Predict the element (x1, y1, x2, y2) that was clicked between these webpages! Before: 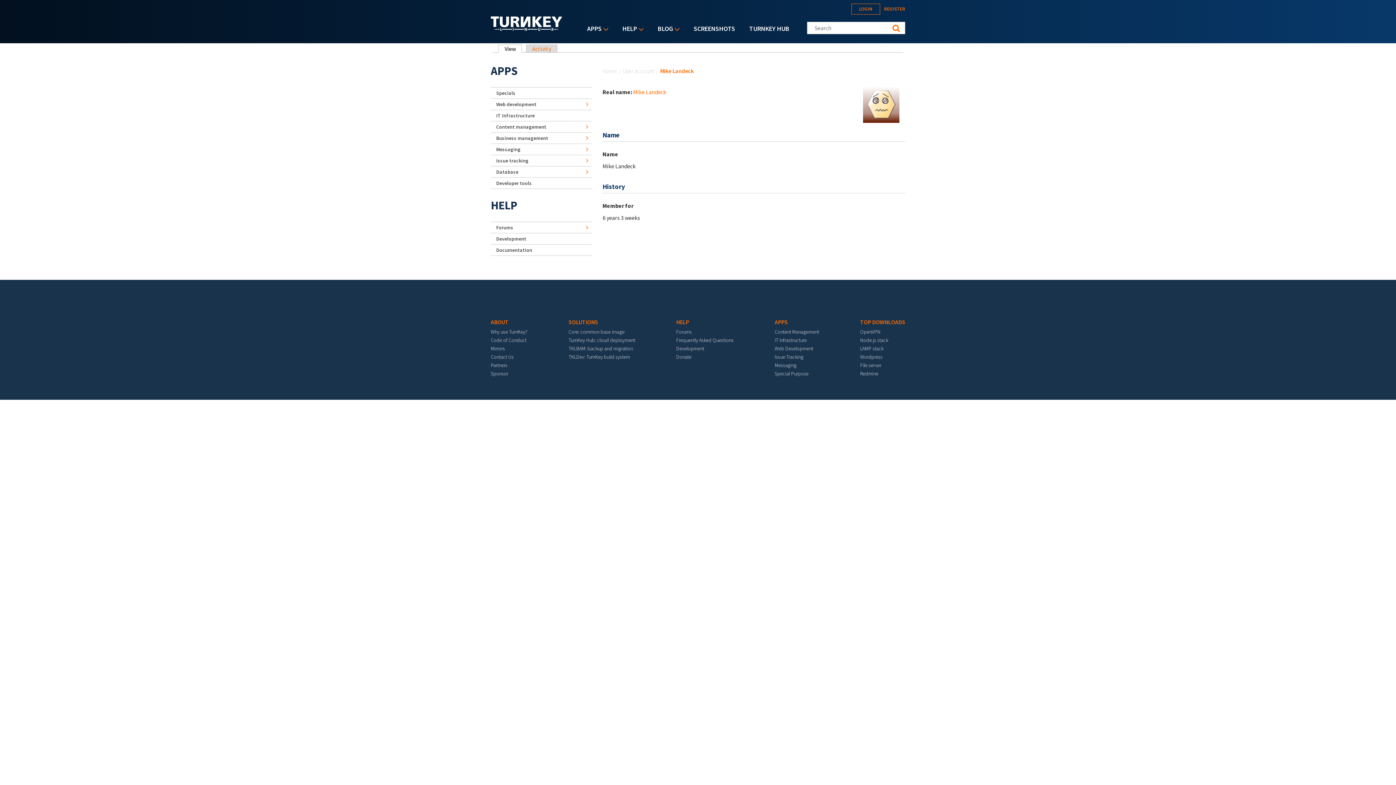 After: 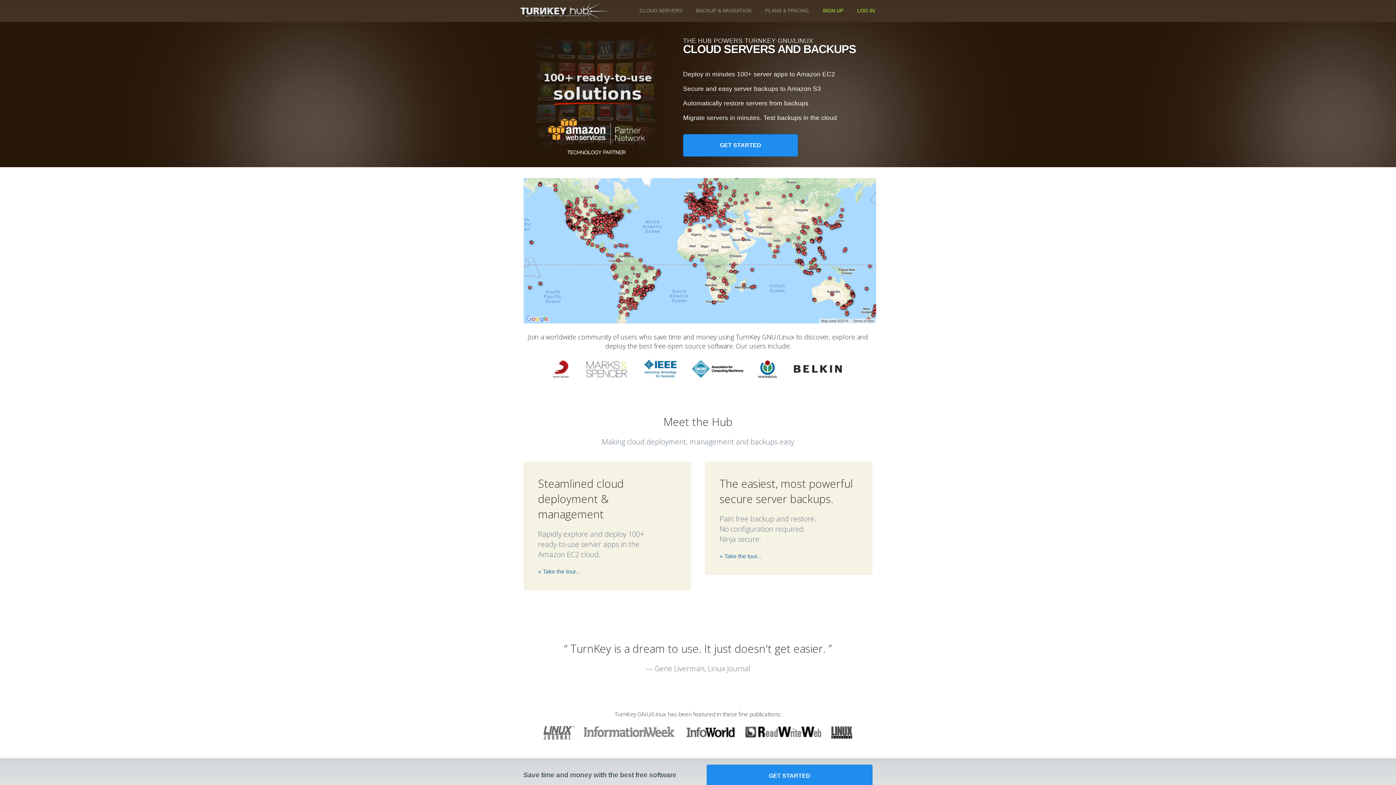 Action: label: TURNKEY HUB bbox: (745, 21, 793, 35)